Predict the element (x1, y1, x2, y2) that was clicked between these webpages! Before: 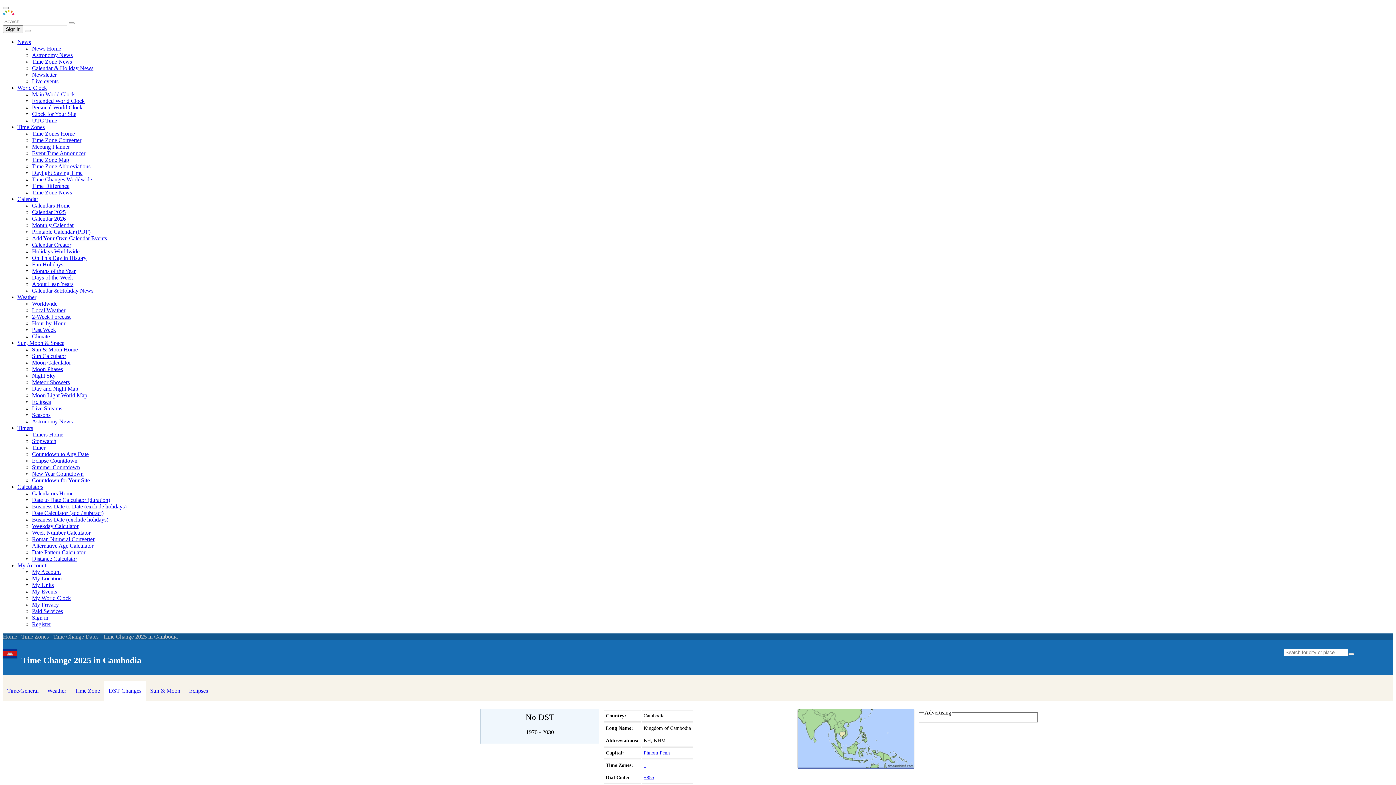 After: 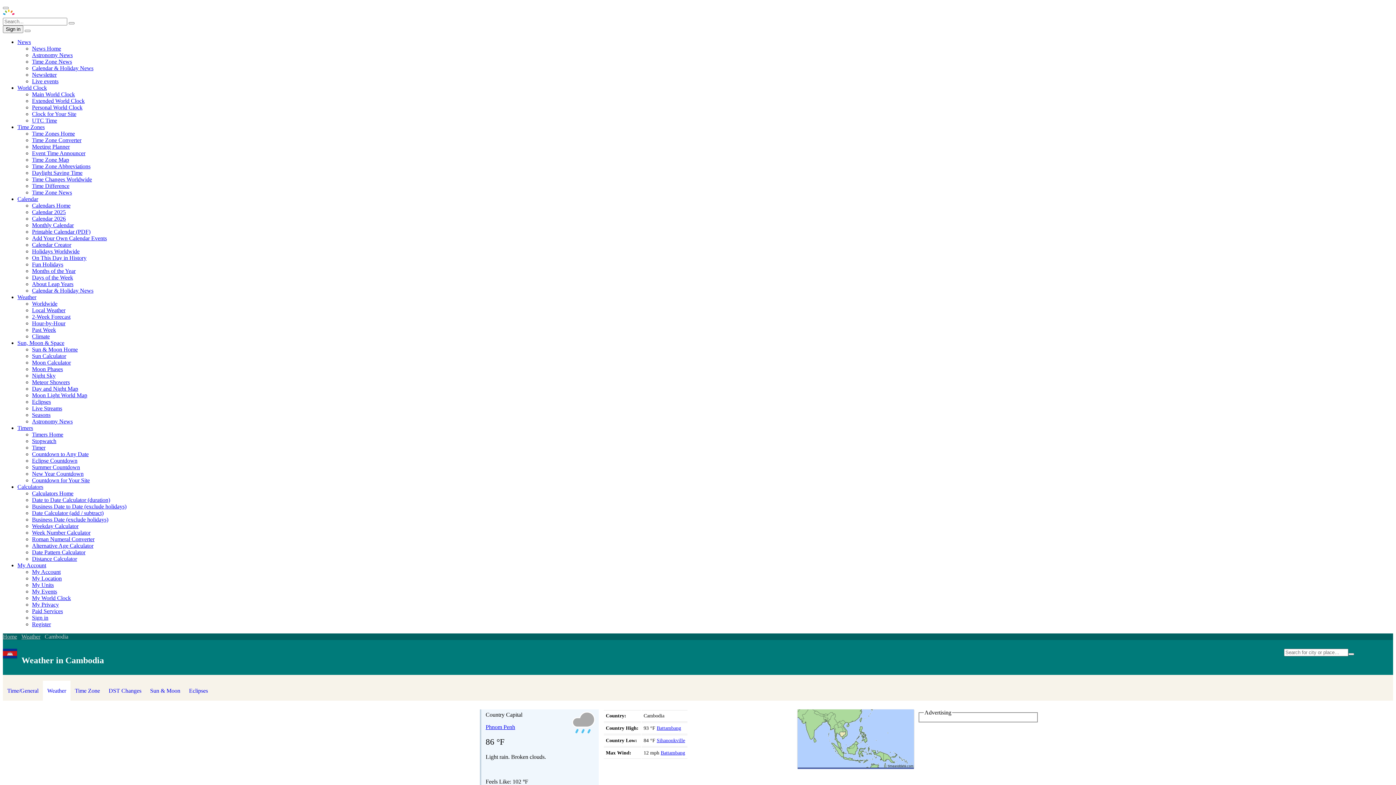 Action: bbox: (42, 681, 70, 701) label: Weather